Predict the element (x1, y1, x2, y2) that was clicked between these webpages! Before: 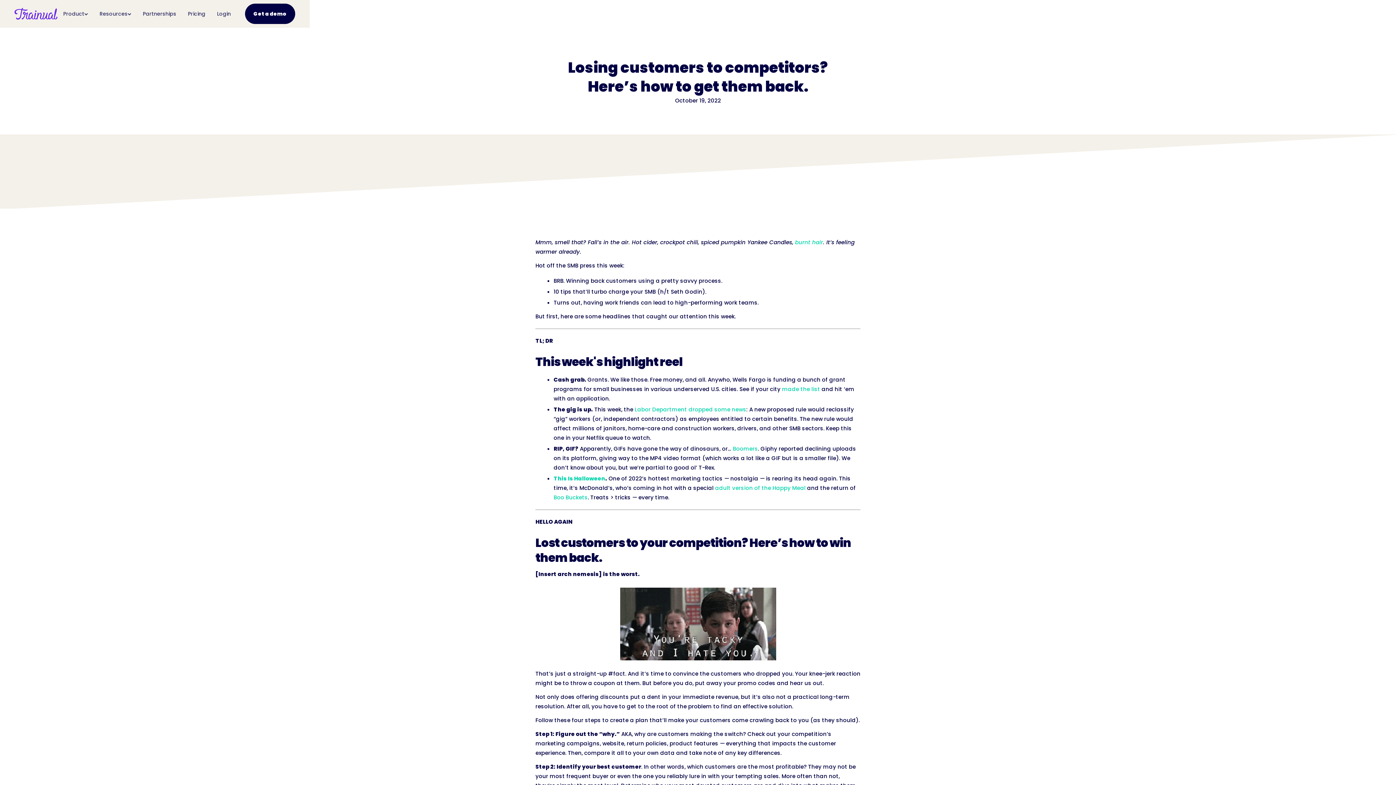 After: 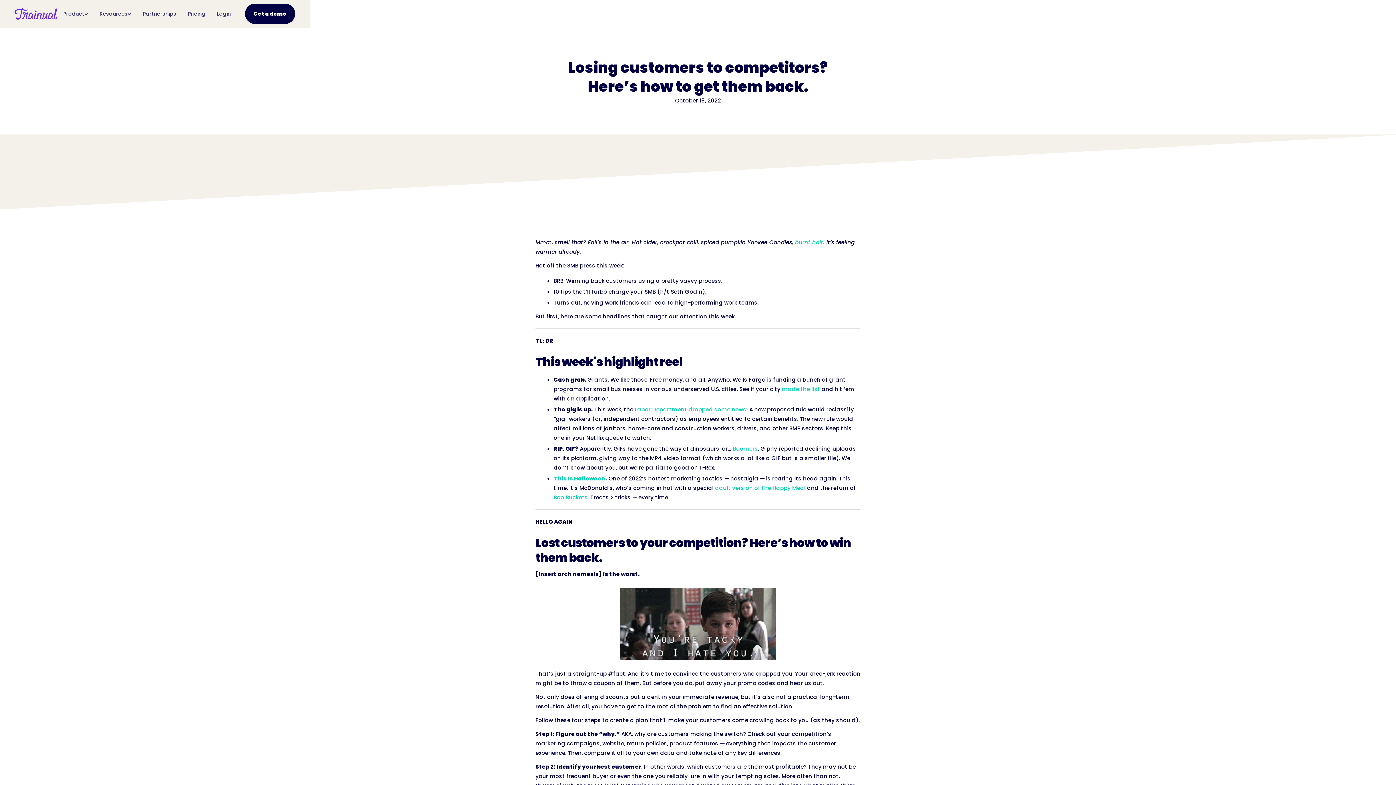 Action: label: burnt hair bbox: (795, 238, 823, 246)